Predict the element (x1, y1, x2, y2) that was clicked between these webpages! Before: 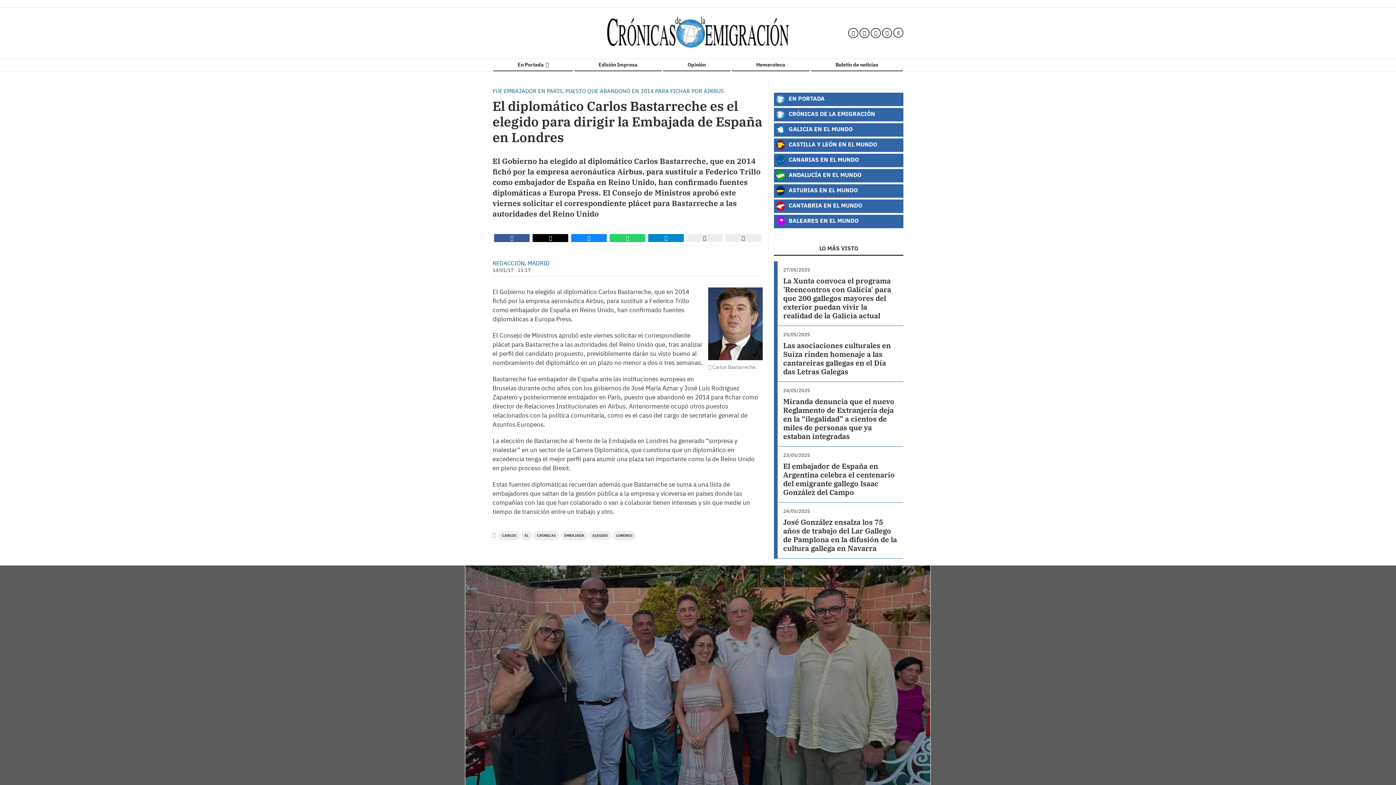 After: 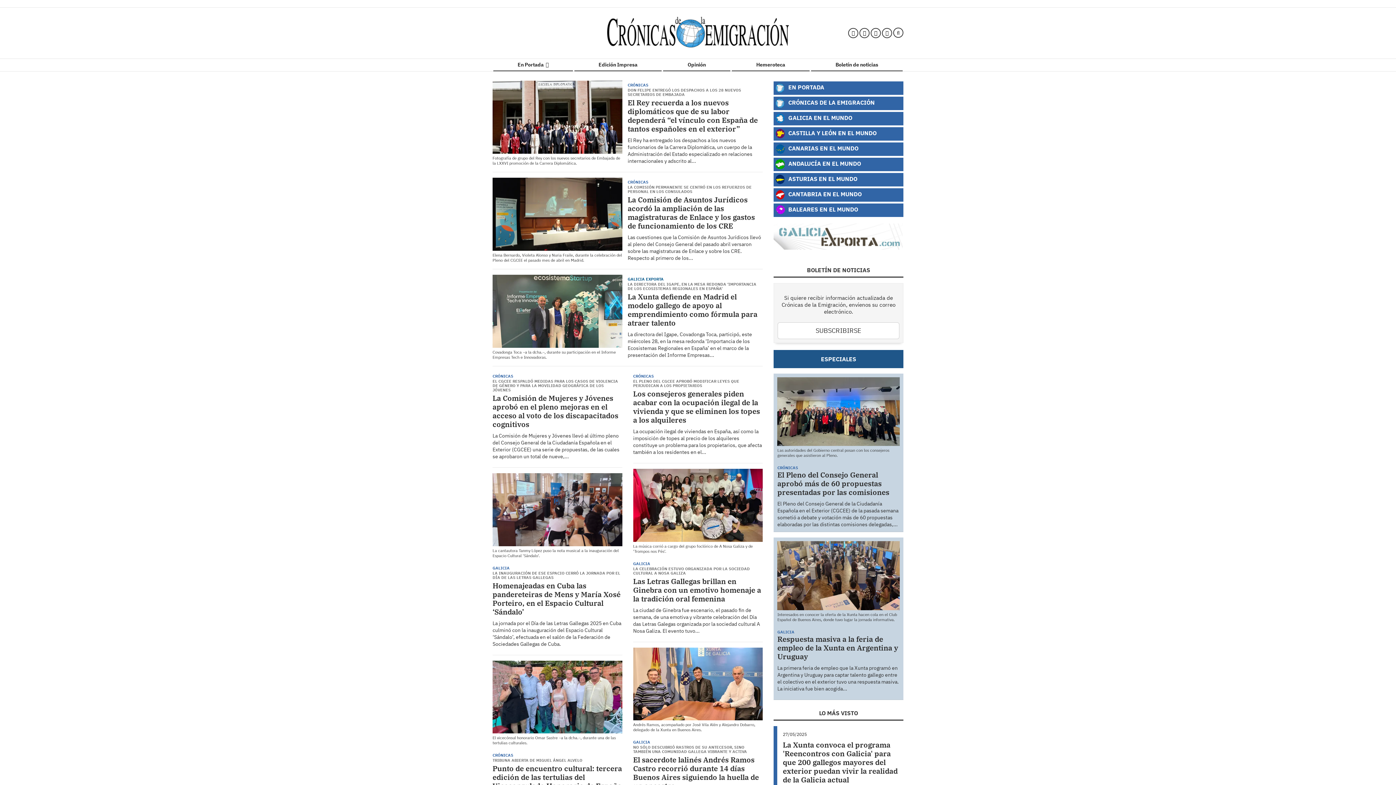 Action: bbox: (607, 16, 789, 49)